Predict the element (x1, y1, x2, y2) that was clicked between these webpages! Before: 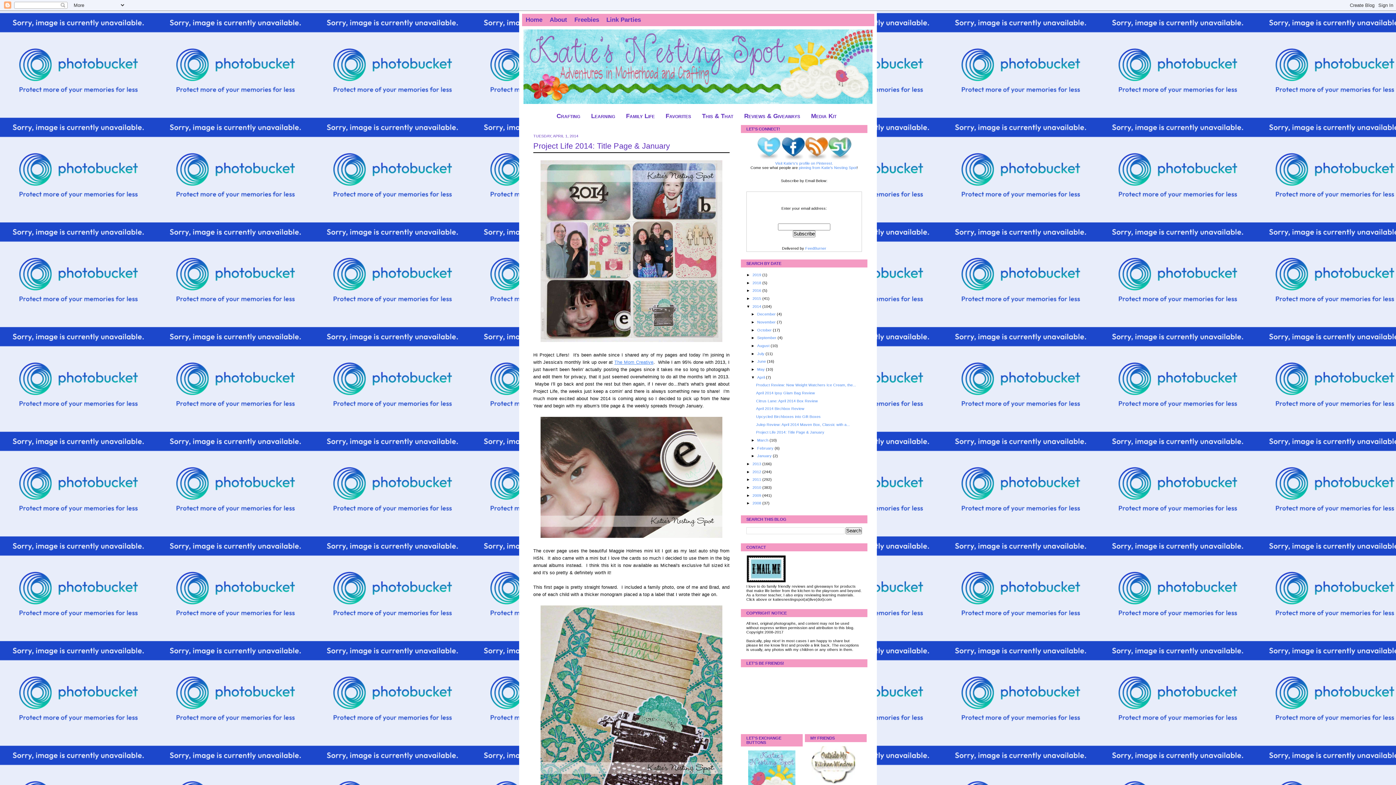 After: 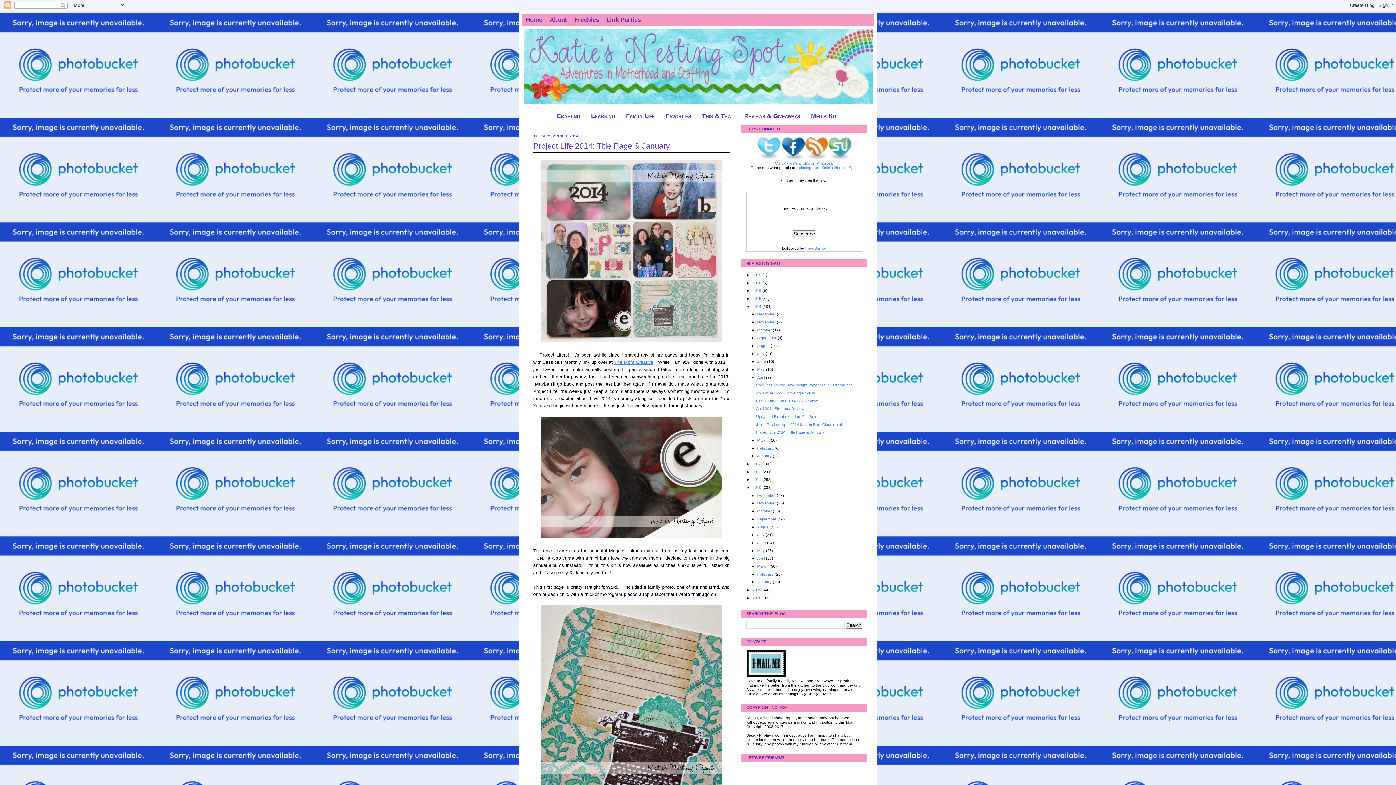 Action: bbox: (746, 485, 752, 489) label: ►  